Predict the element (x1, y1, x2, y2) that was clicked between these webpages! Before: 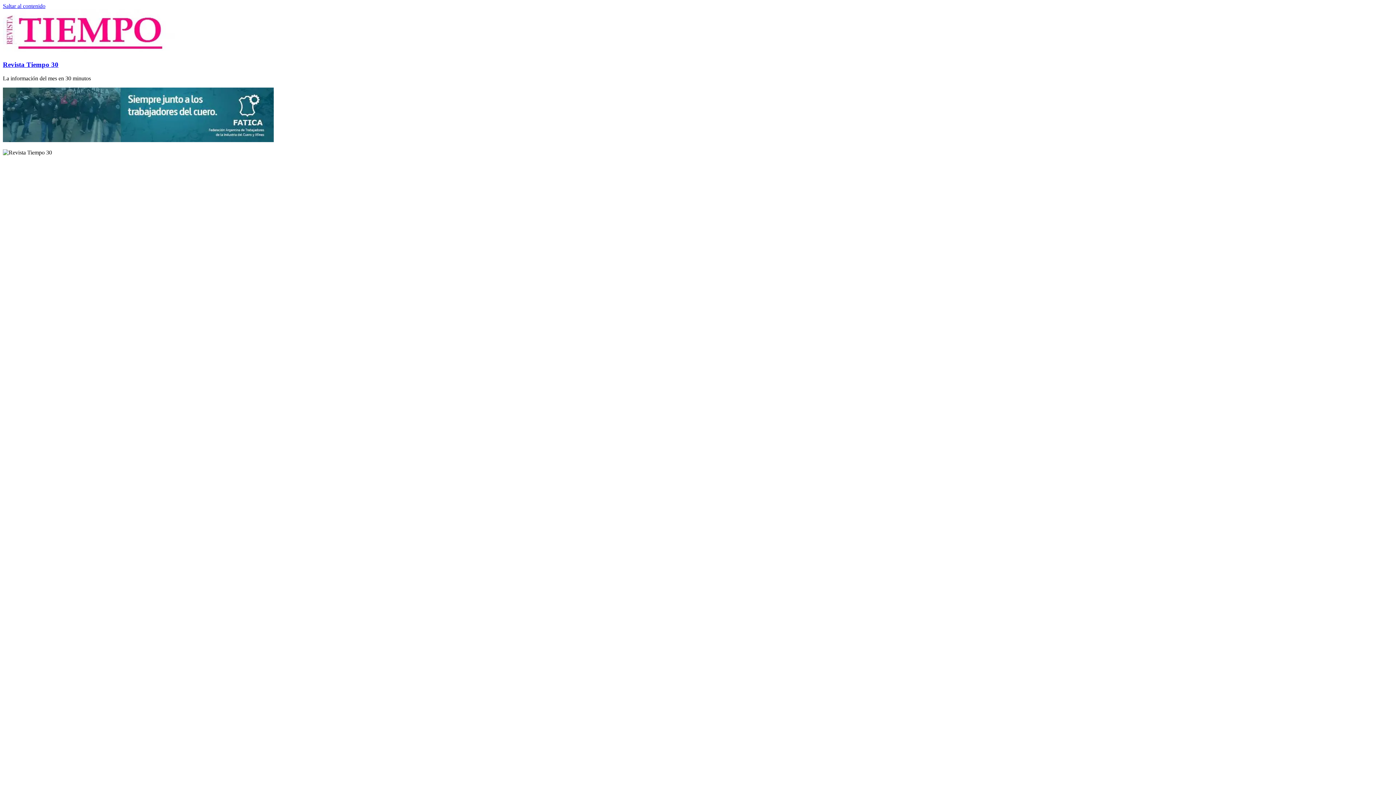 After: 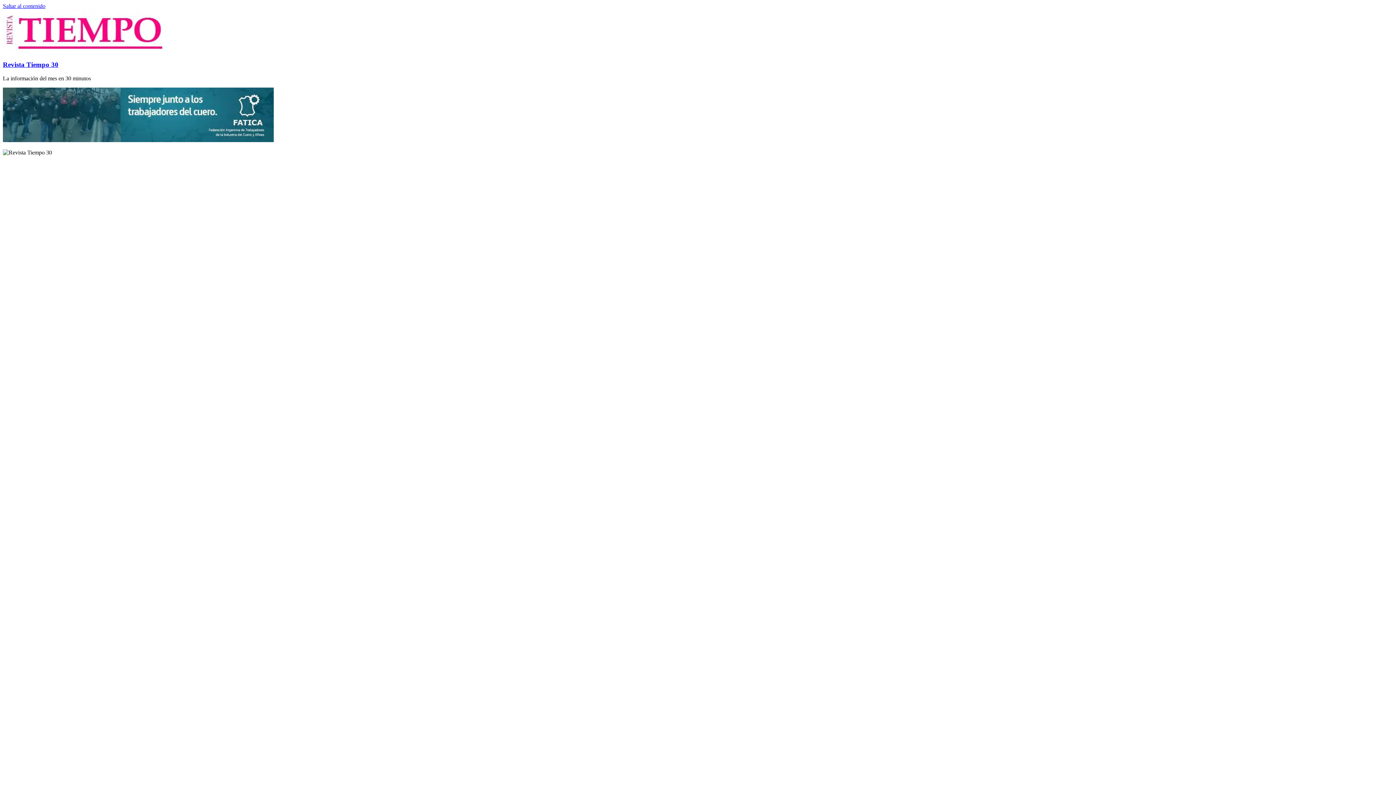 Action: label: Saltar al contenido bbox: (2, 2, 45, 9)